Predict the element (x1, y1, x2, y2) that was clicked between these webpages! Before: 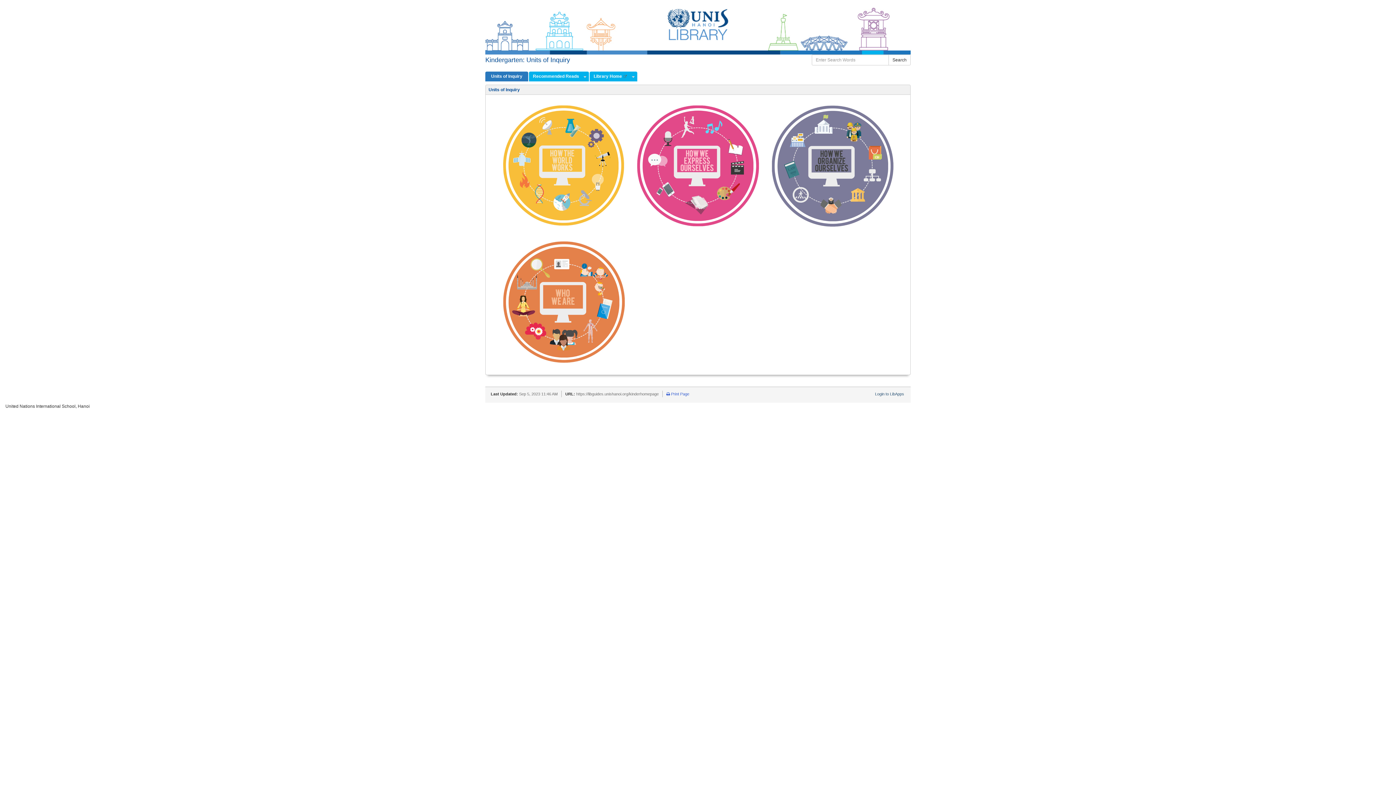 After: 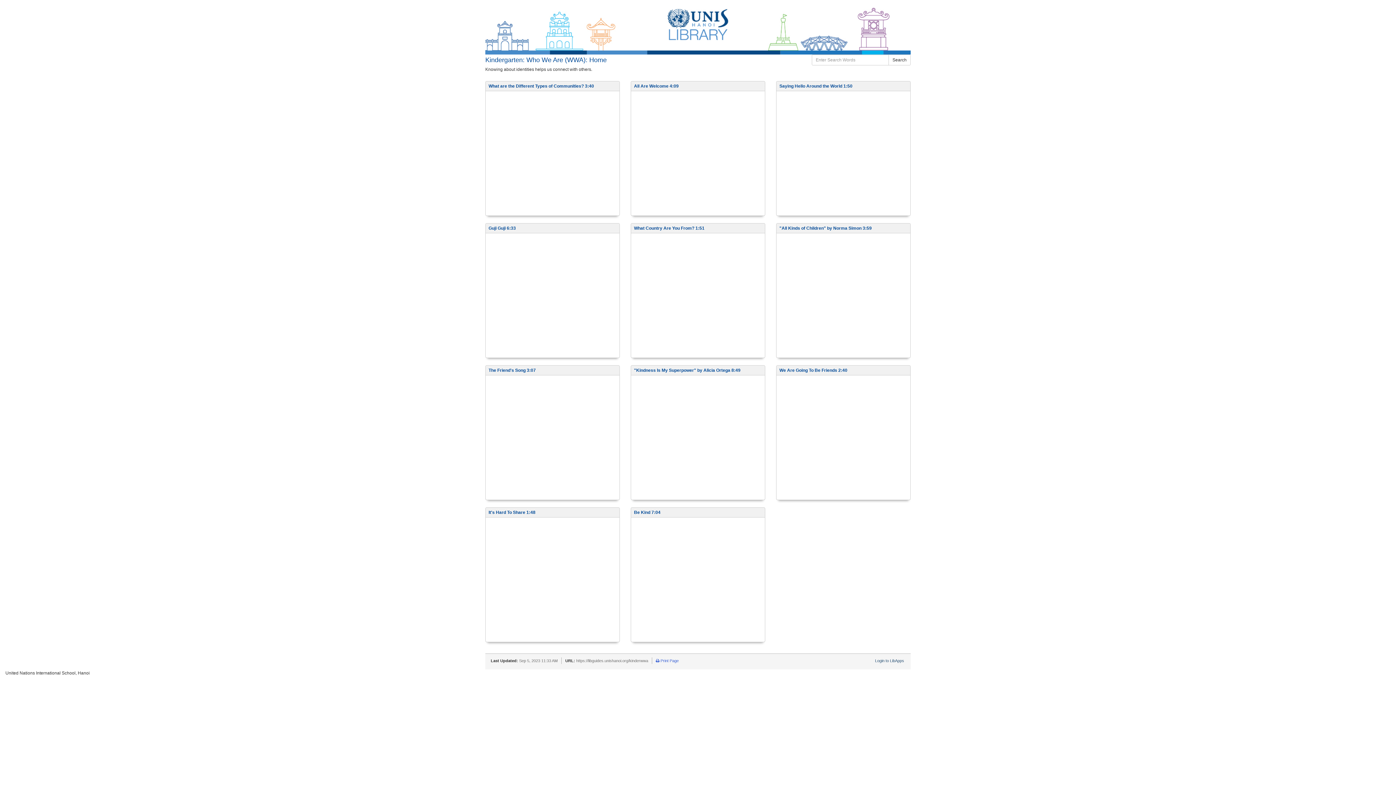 Action: bbox: (496, 234, 631, 368)